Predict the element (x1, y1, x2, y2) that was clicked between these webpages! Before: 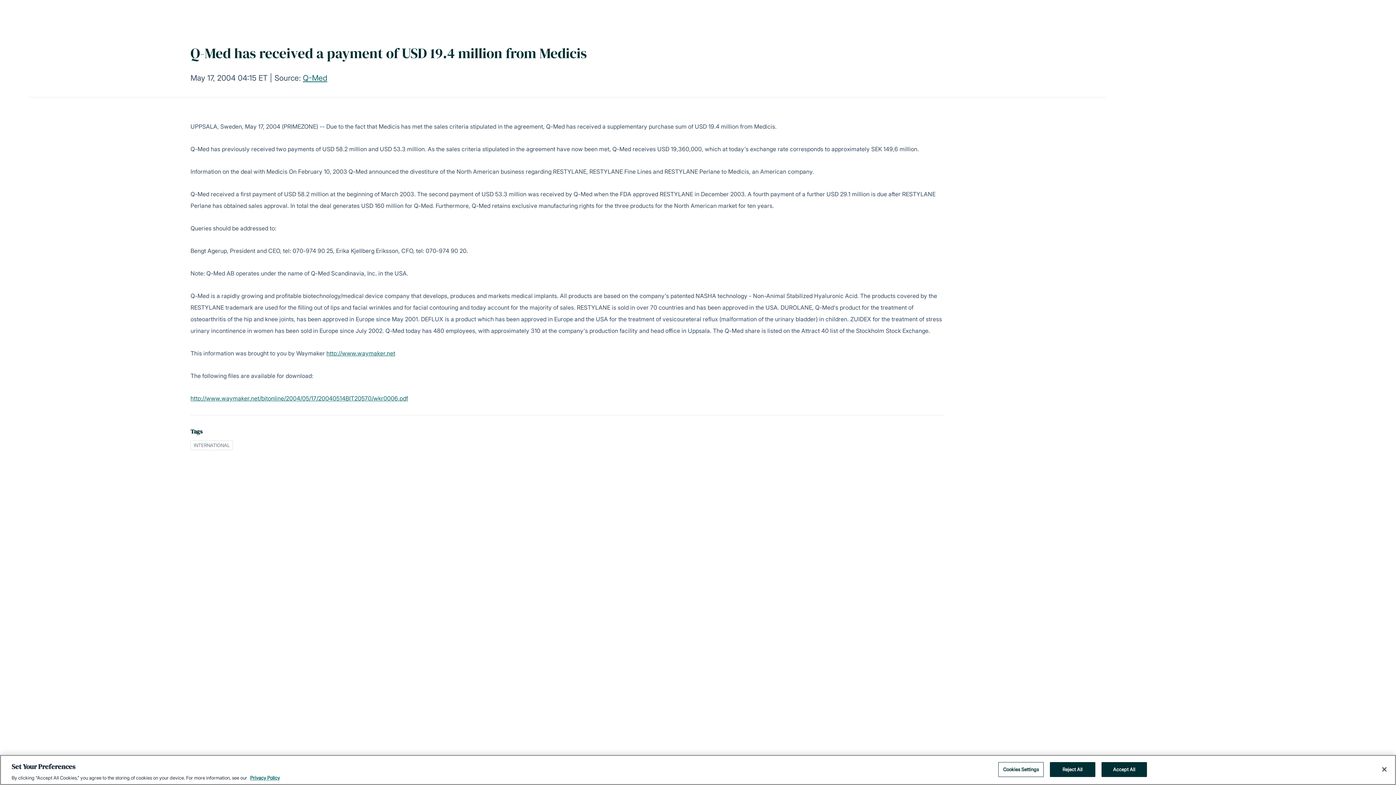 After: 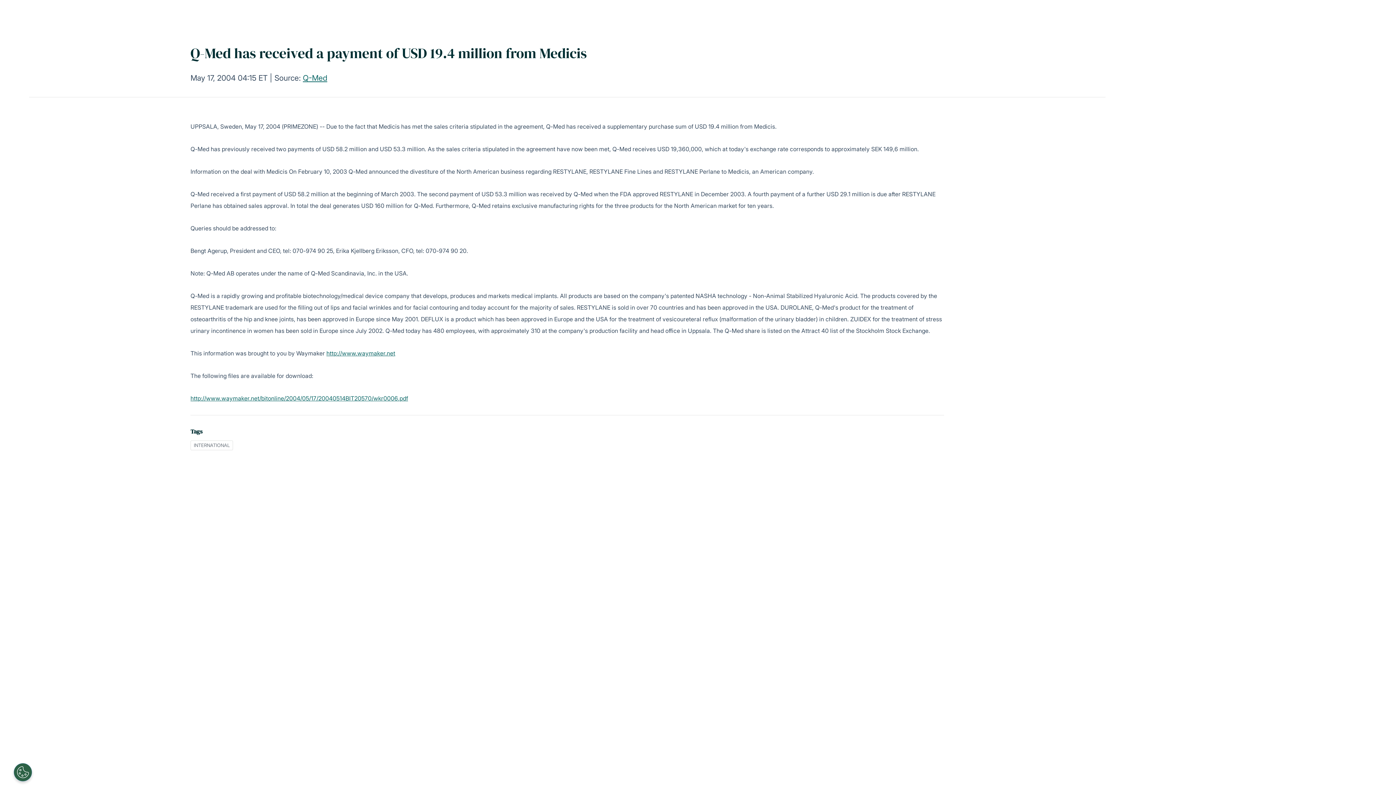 Action: bbox: (1050, 762, 1095, 777) label: Reject All